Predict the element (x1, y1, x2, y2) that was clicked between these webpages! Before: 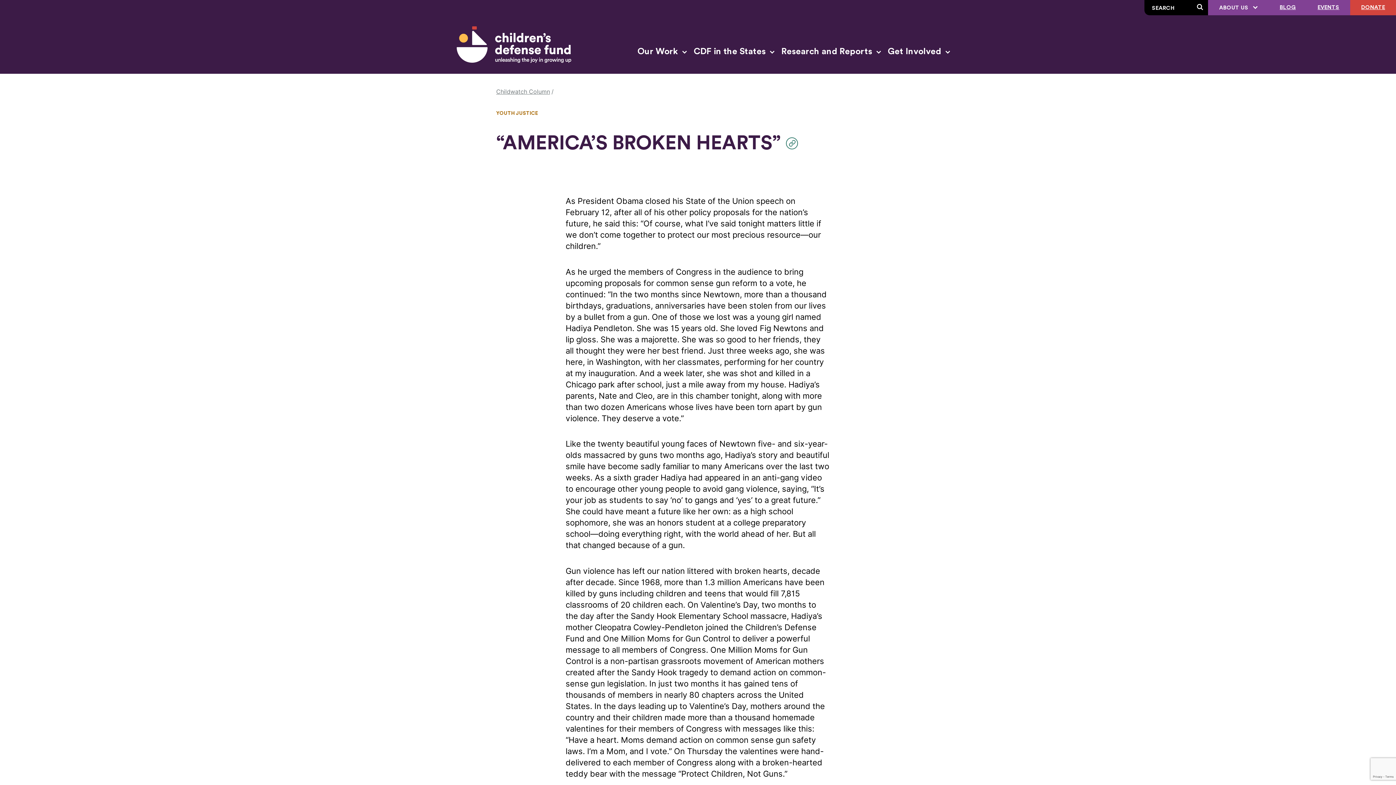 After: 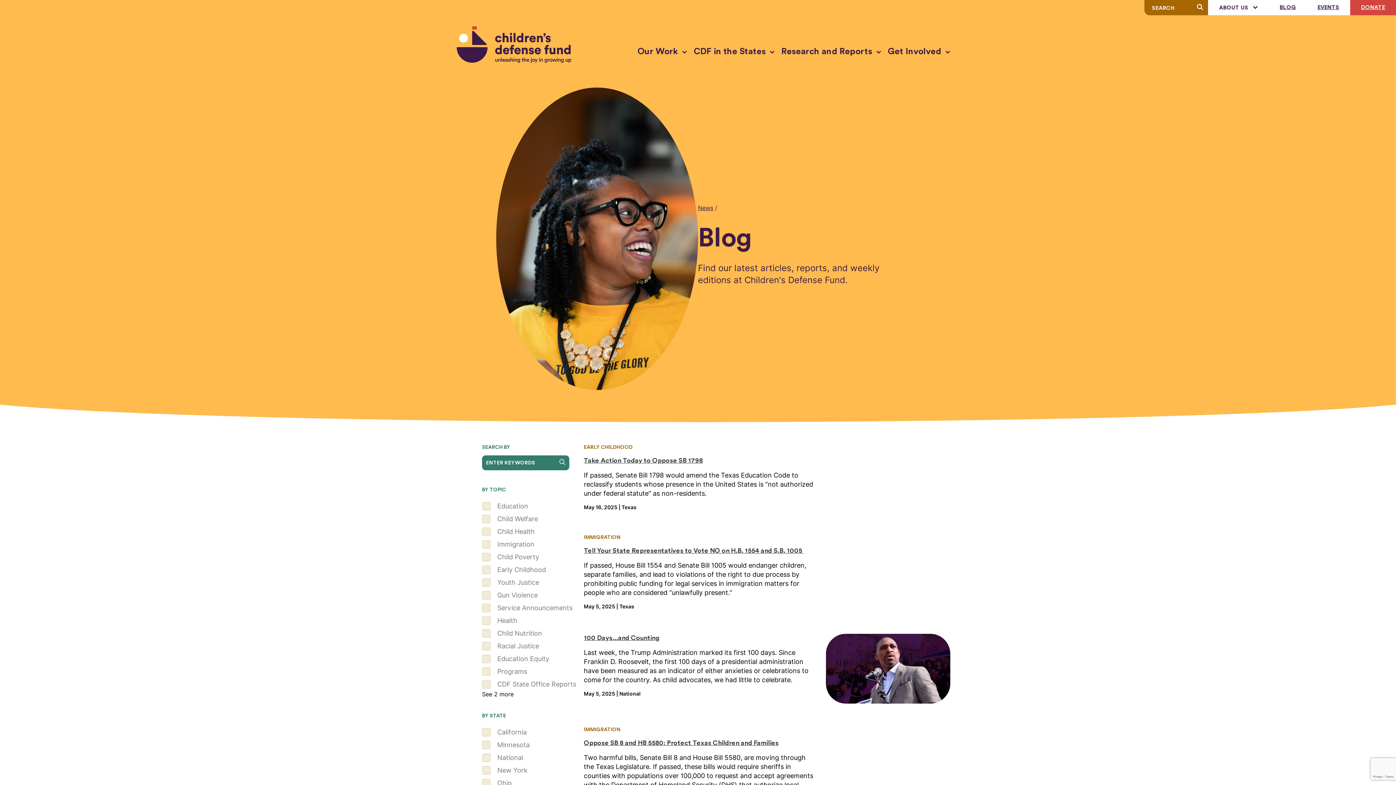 Action: bbox: (1269, 0, 1307, 15) label: BLOG